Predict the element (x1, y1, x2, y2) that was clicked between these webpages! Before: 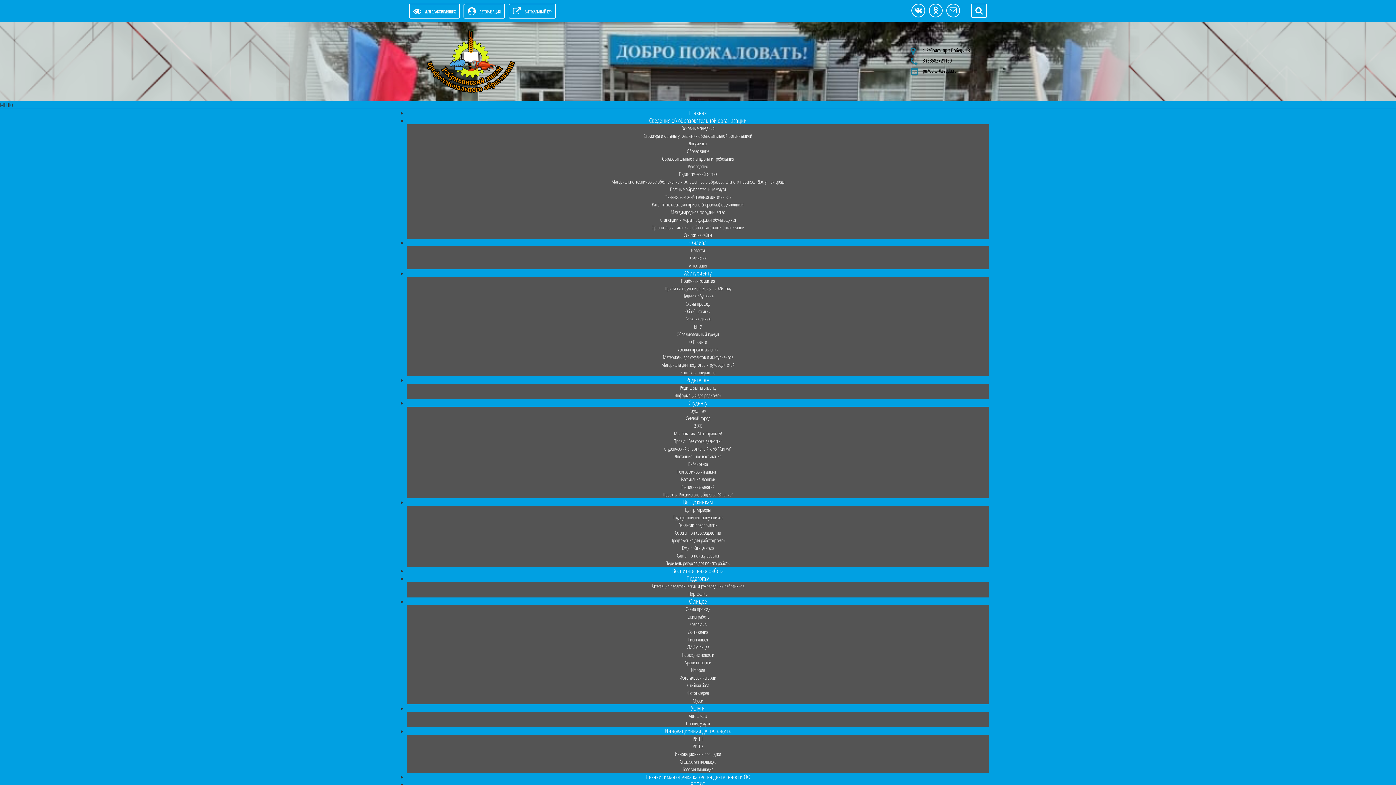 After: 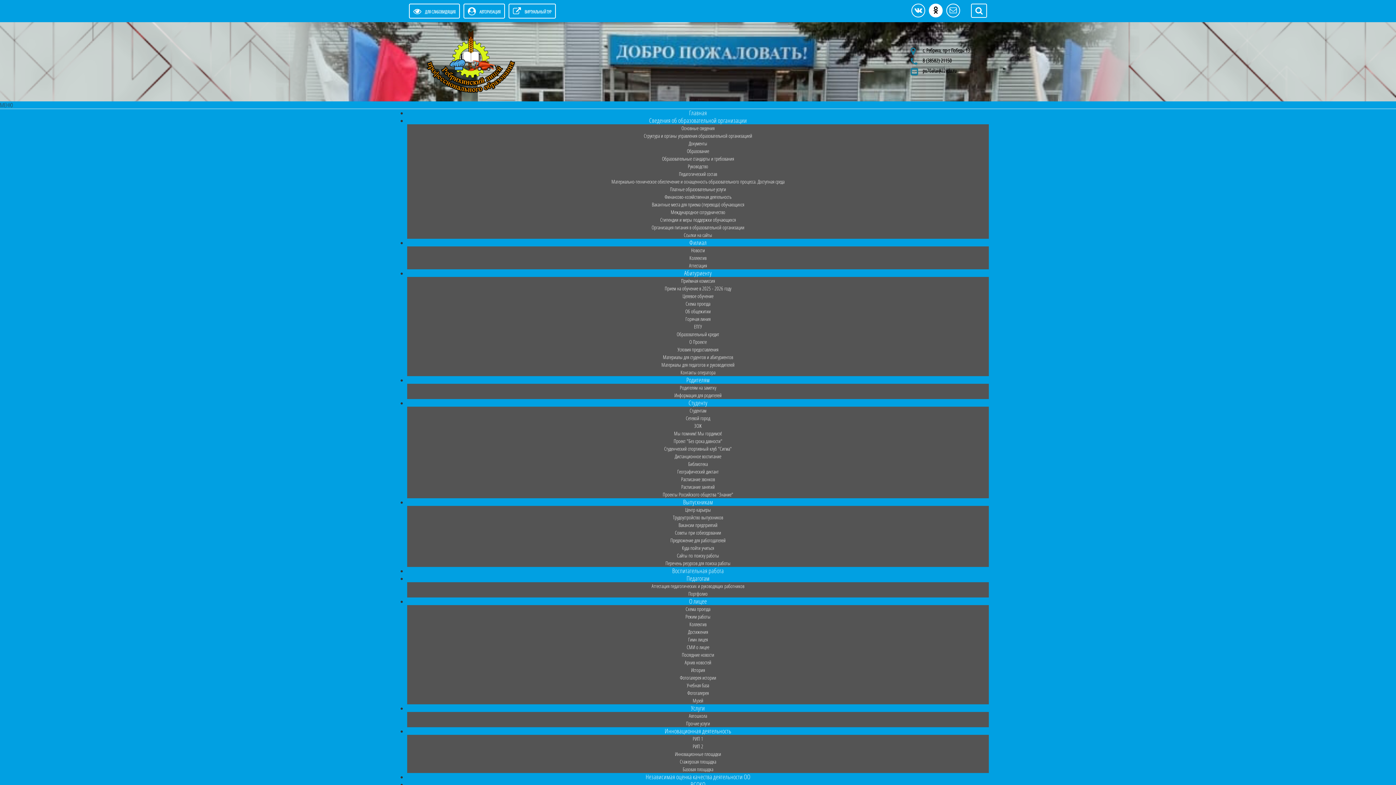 Action: bbox: (929, 3, 942, 17)